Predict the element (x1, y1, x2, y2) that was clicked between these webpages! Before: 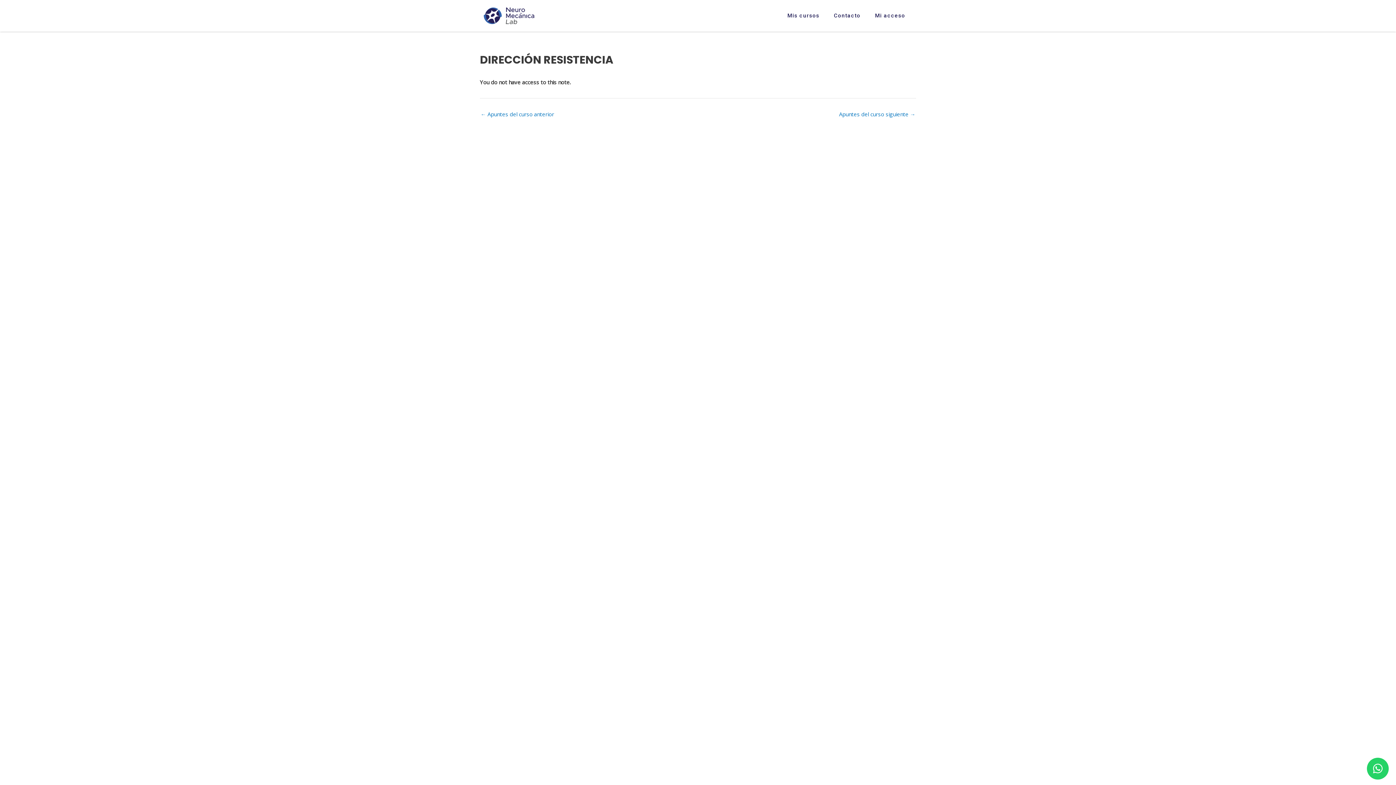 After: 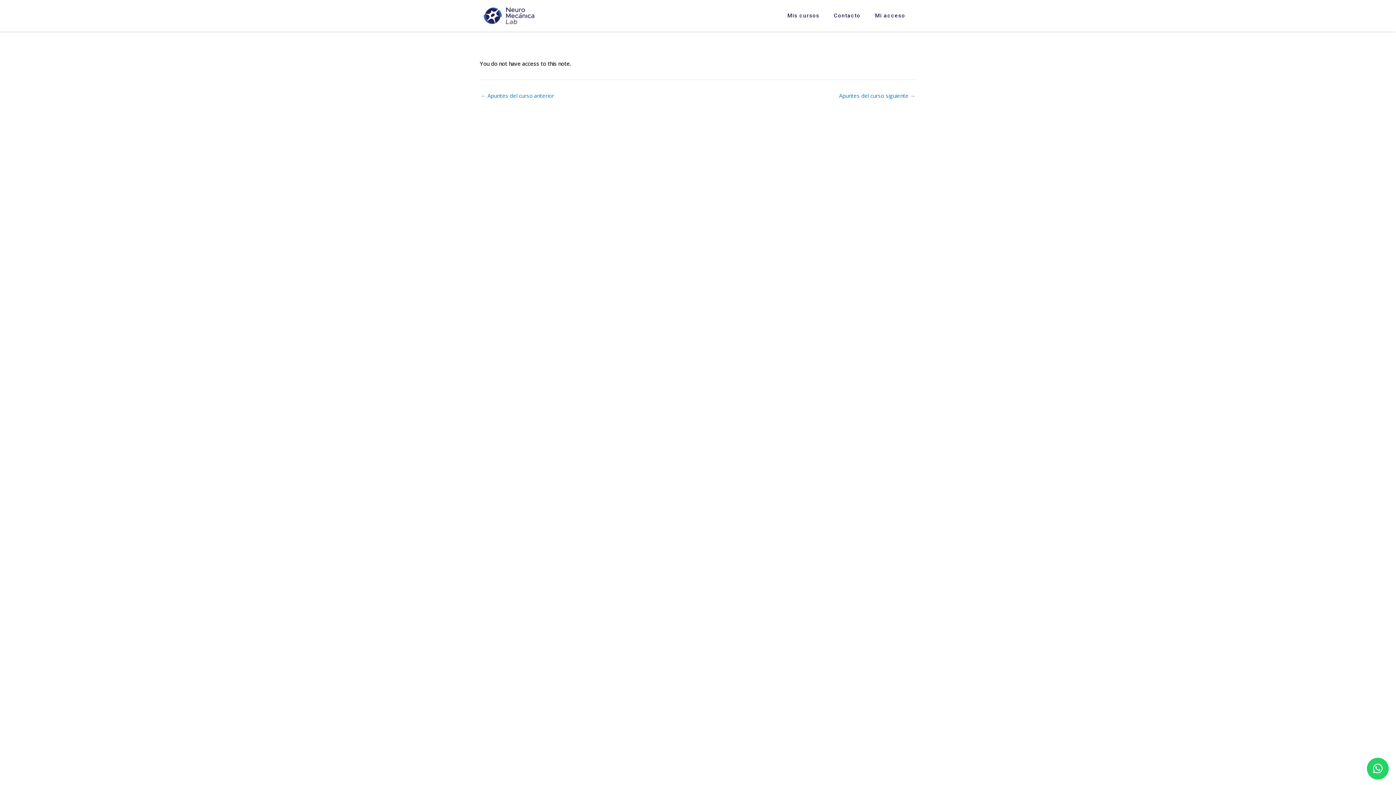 Action: bbox: (480, 111, 554, 117) label: ← Apuntes del curso anterior